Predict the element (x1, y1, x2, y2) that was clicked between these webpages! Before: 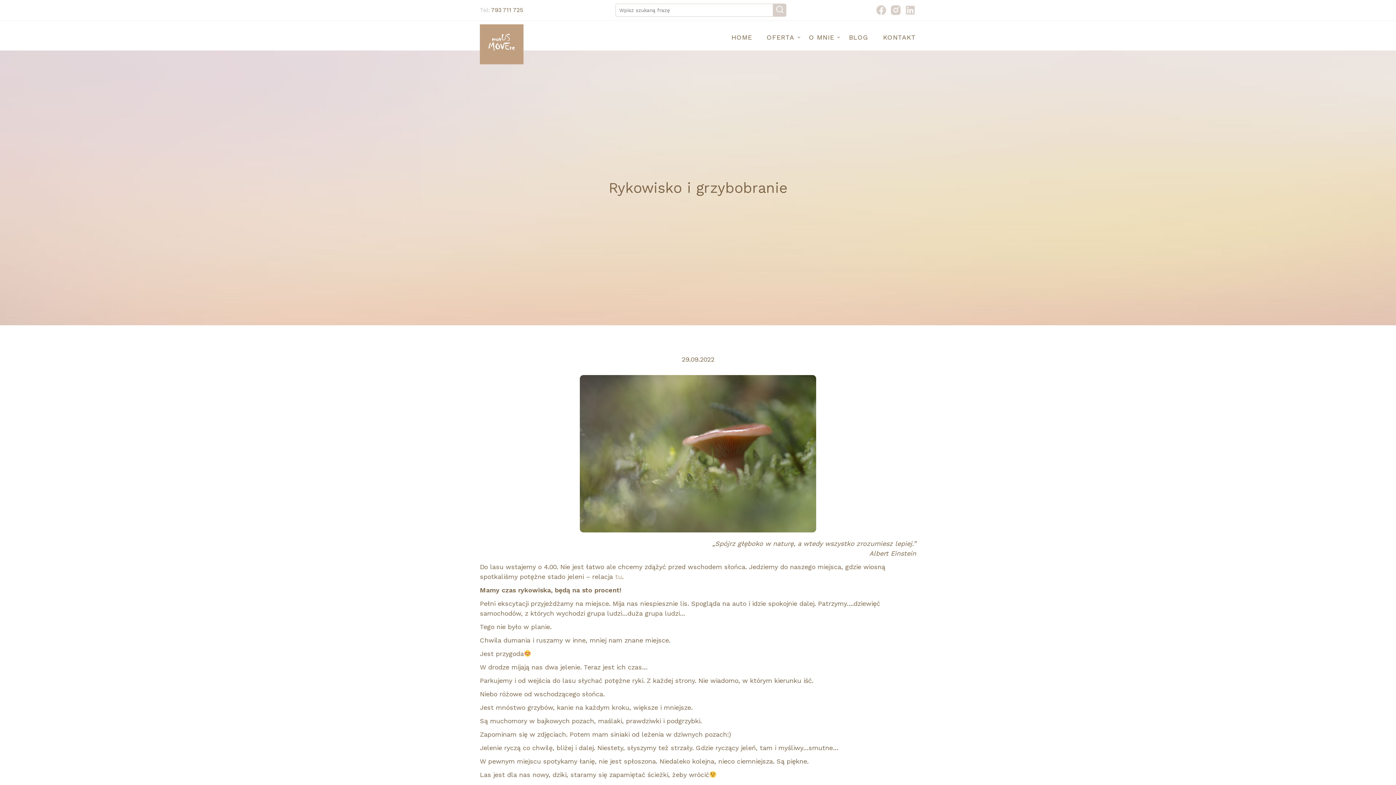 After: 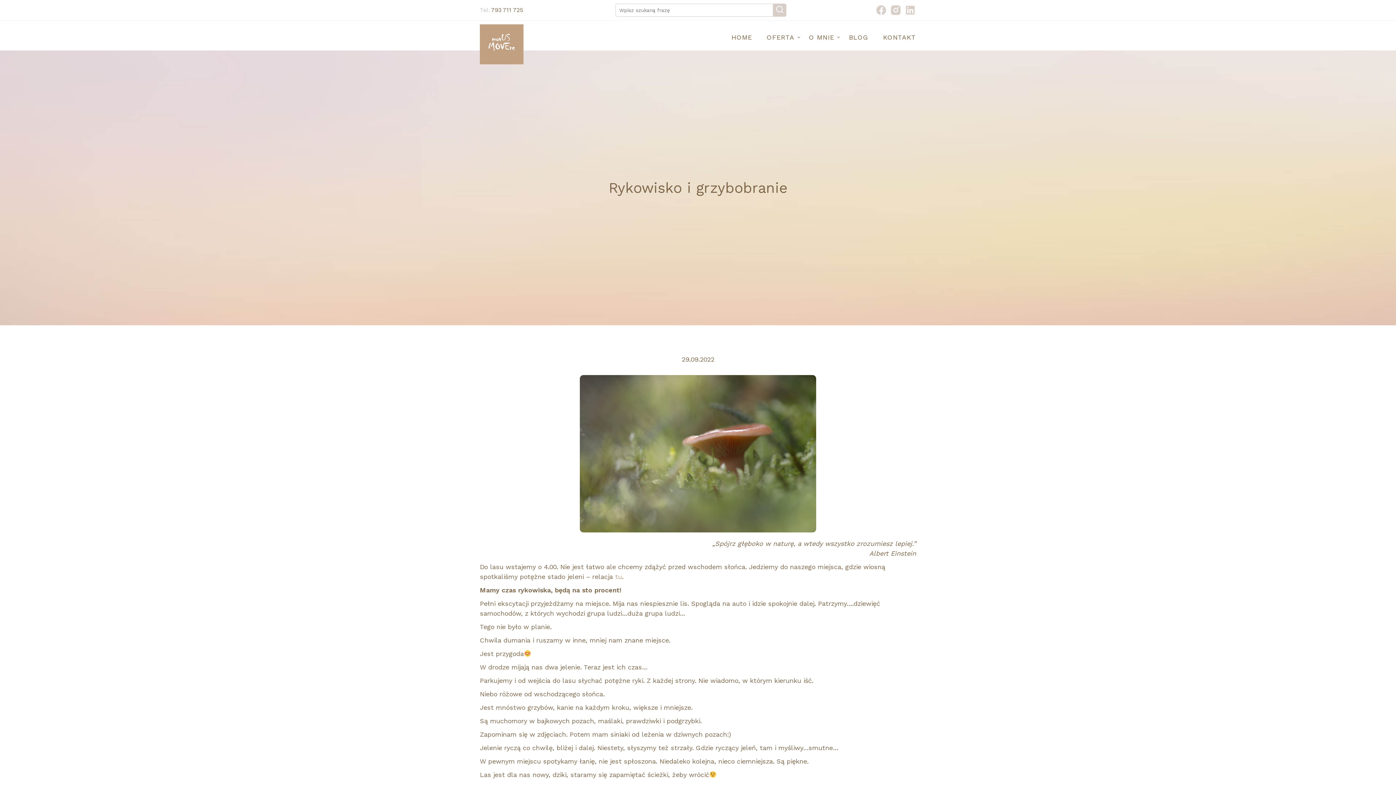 Action: label: tu bbox: (615, 573, 622, 580)